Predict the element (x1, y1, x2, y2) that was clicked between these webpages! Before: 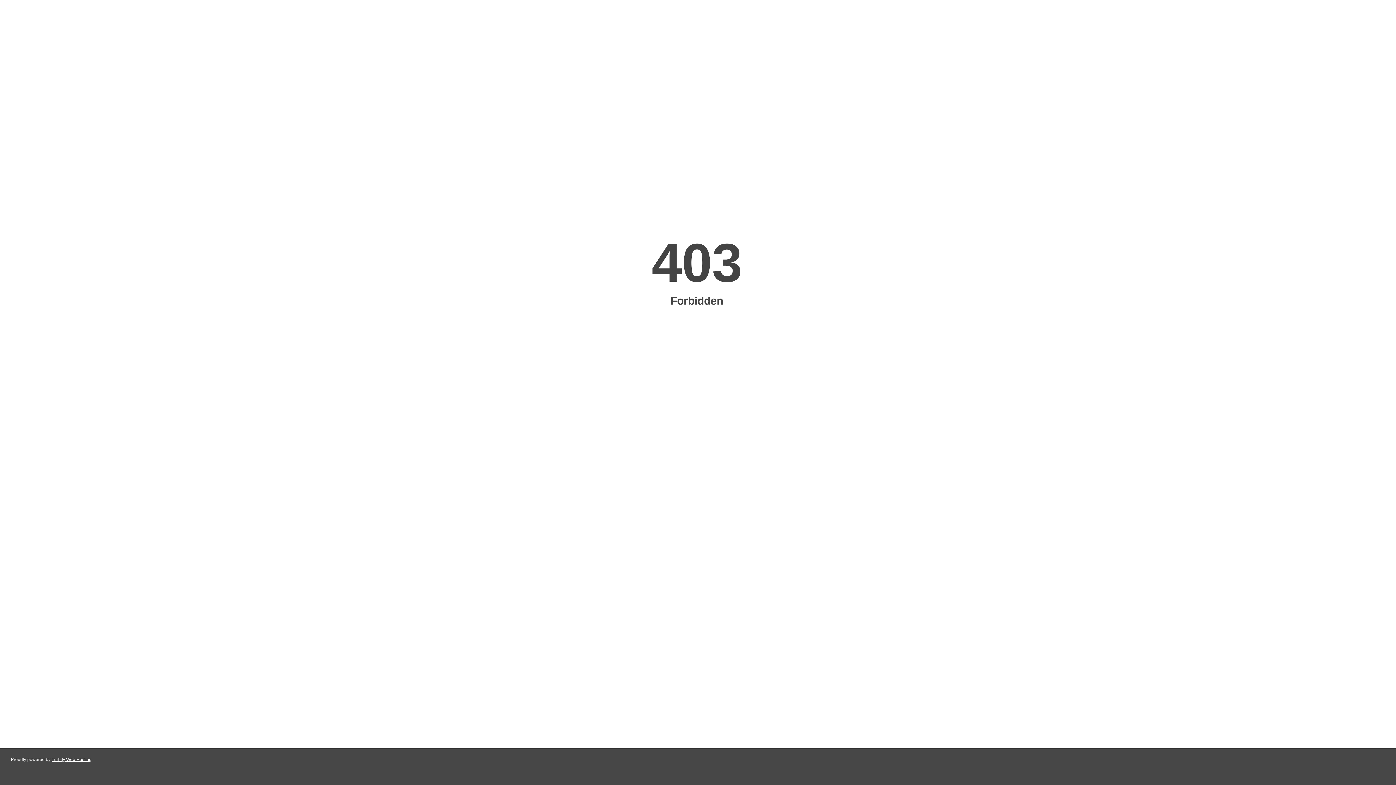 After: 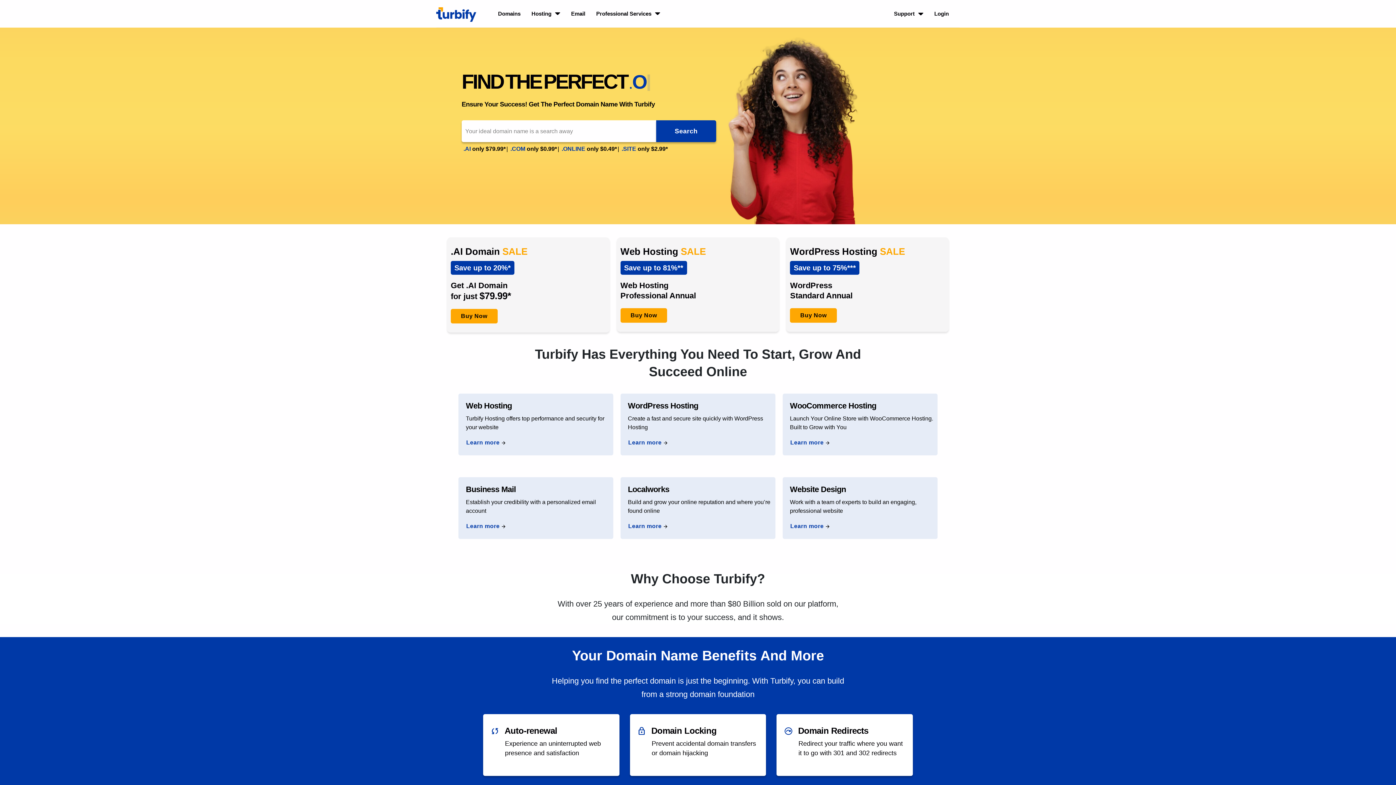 Action: bbox: (51, 757, 91, 762) label: Turbify Web Hosting